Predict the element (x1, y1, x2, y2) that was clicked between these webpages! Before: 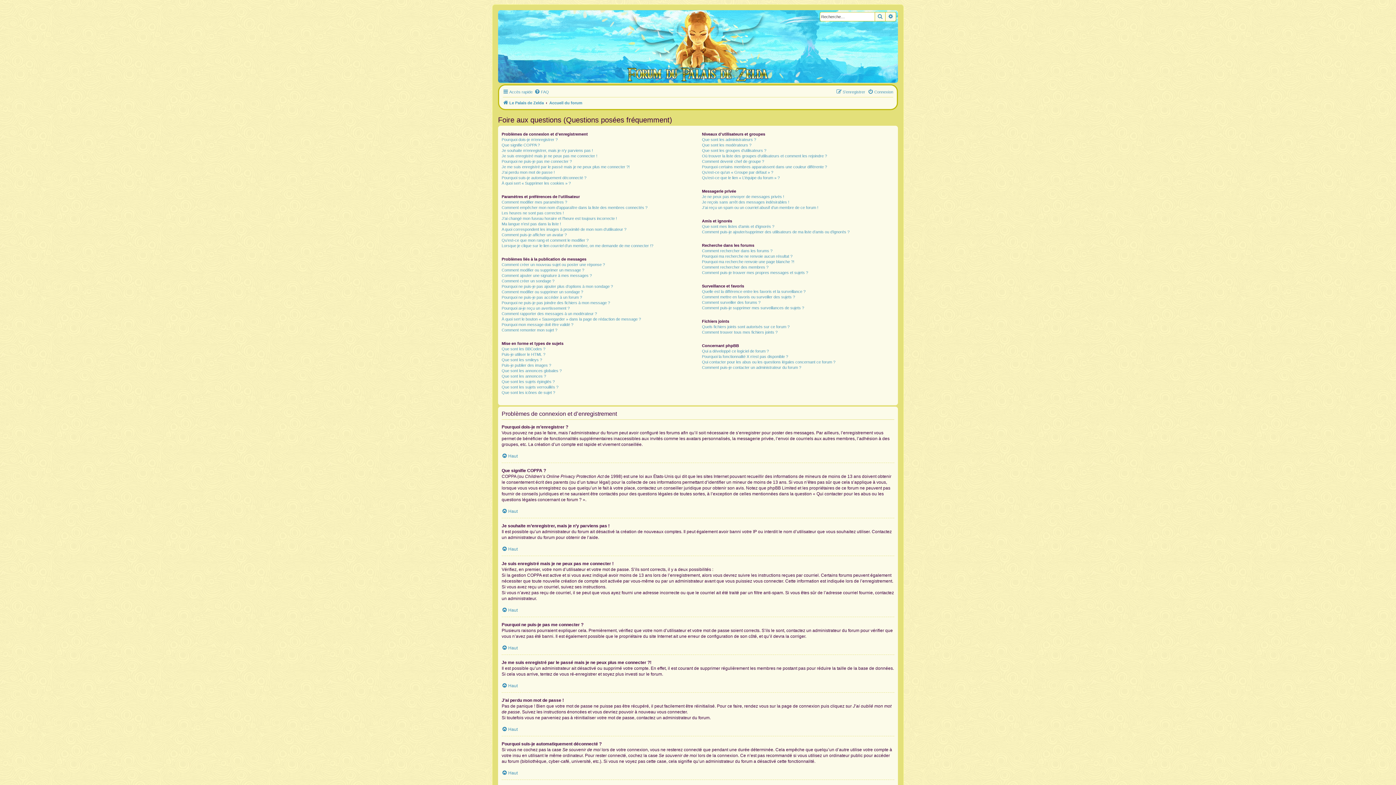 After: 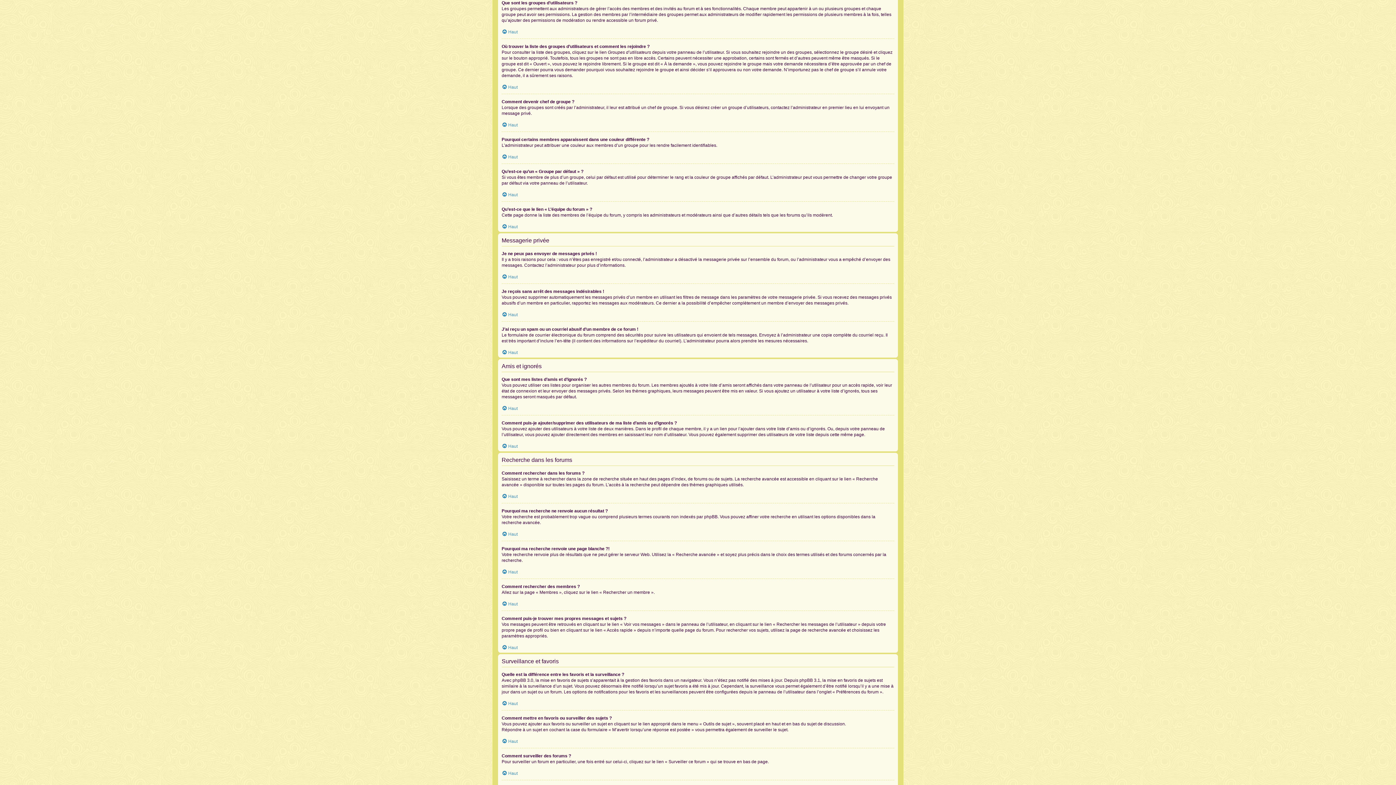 Action: label: Que sont les groupes d’utilisateurs ? bbox: (702, 148, 766, 153)